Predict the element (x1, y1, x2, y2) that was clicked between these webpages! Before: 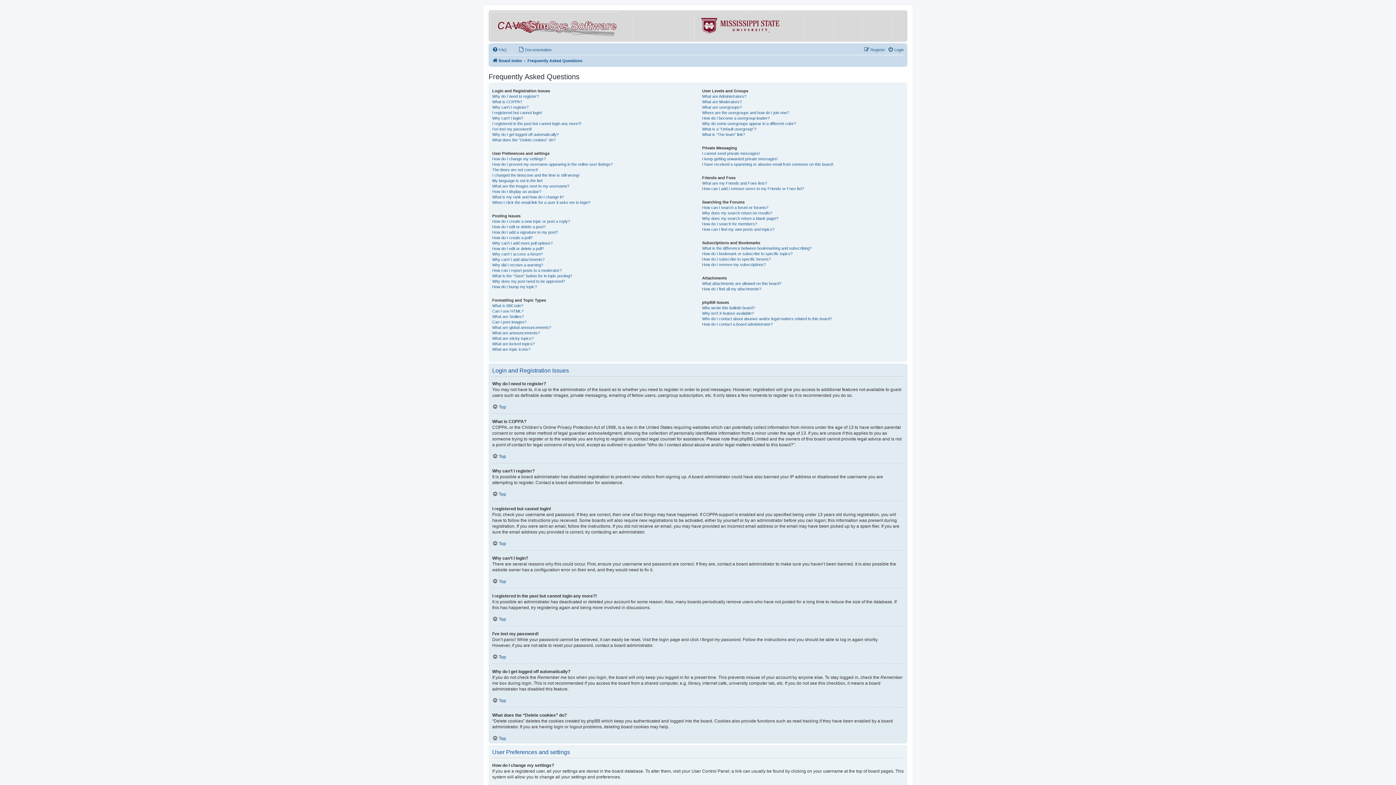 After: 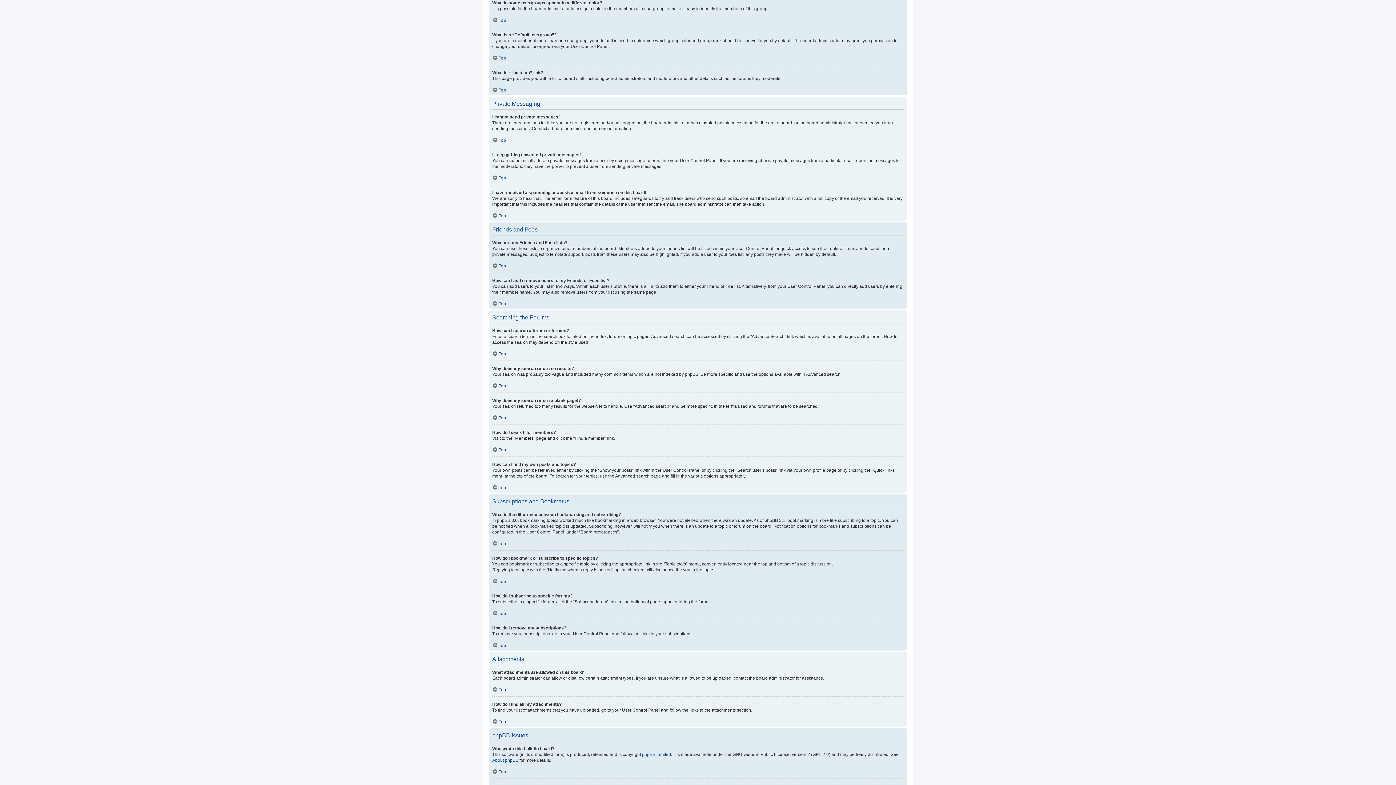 Action: label: Why do some usergroups appear in a different color? bbox: (702, 121, 796, 126)